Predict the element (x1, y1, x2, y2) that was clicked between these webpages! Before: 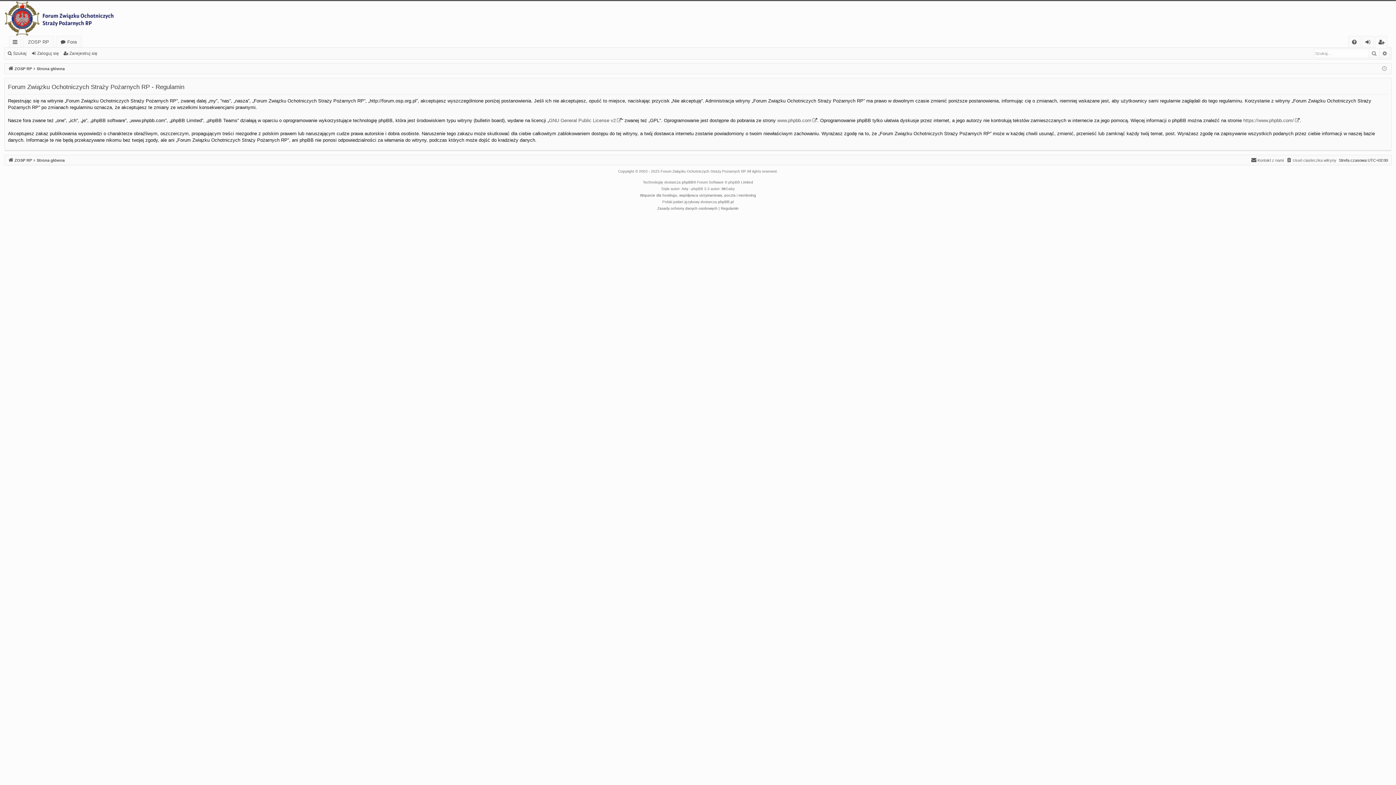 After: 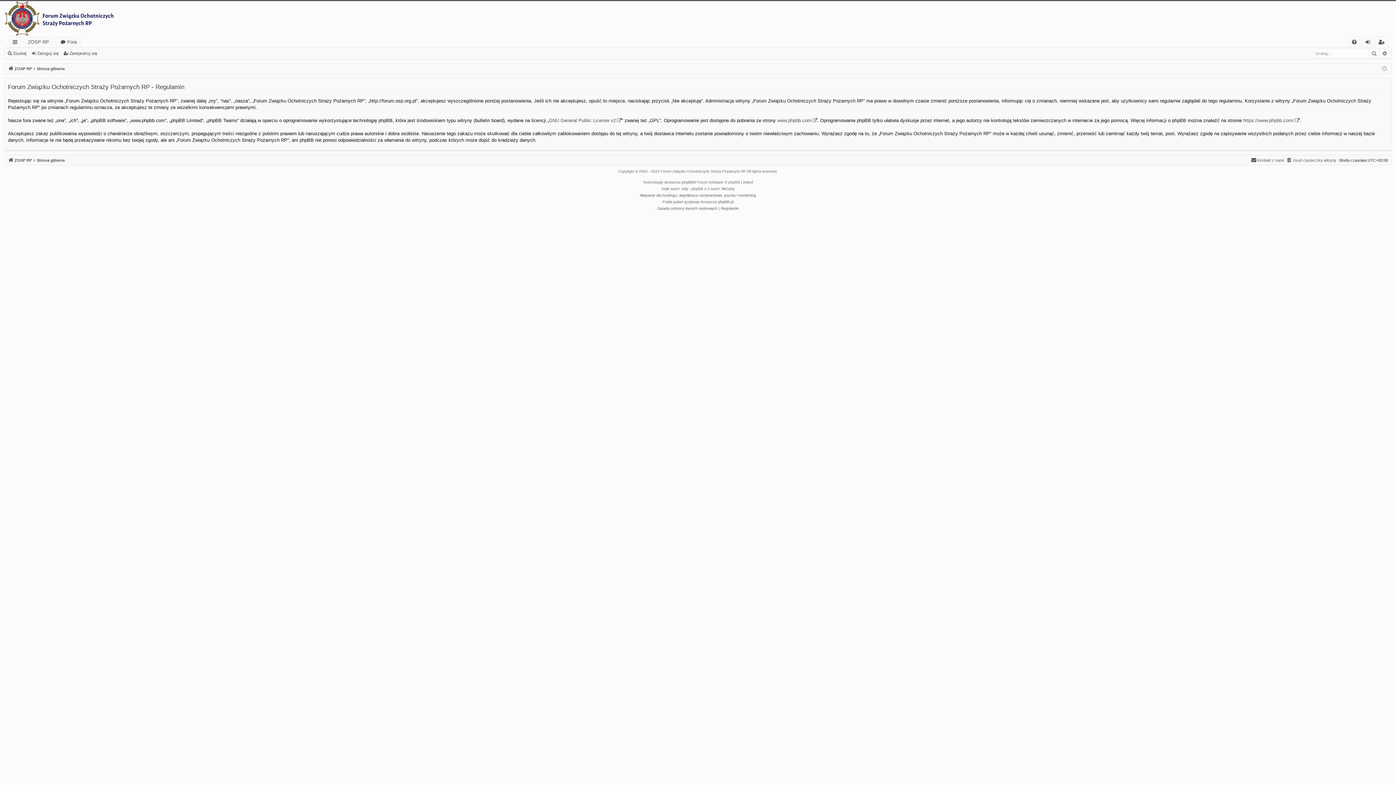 Action: bbox: (721, 205, 738, 212) label: Regulamin